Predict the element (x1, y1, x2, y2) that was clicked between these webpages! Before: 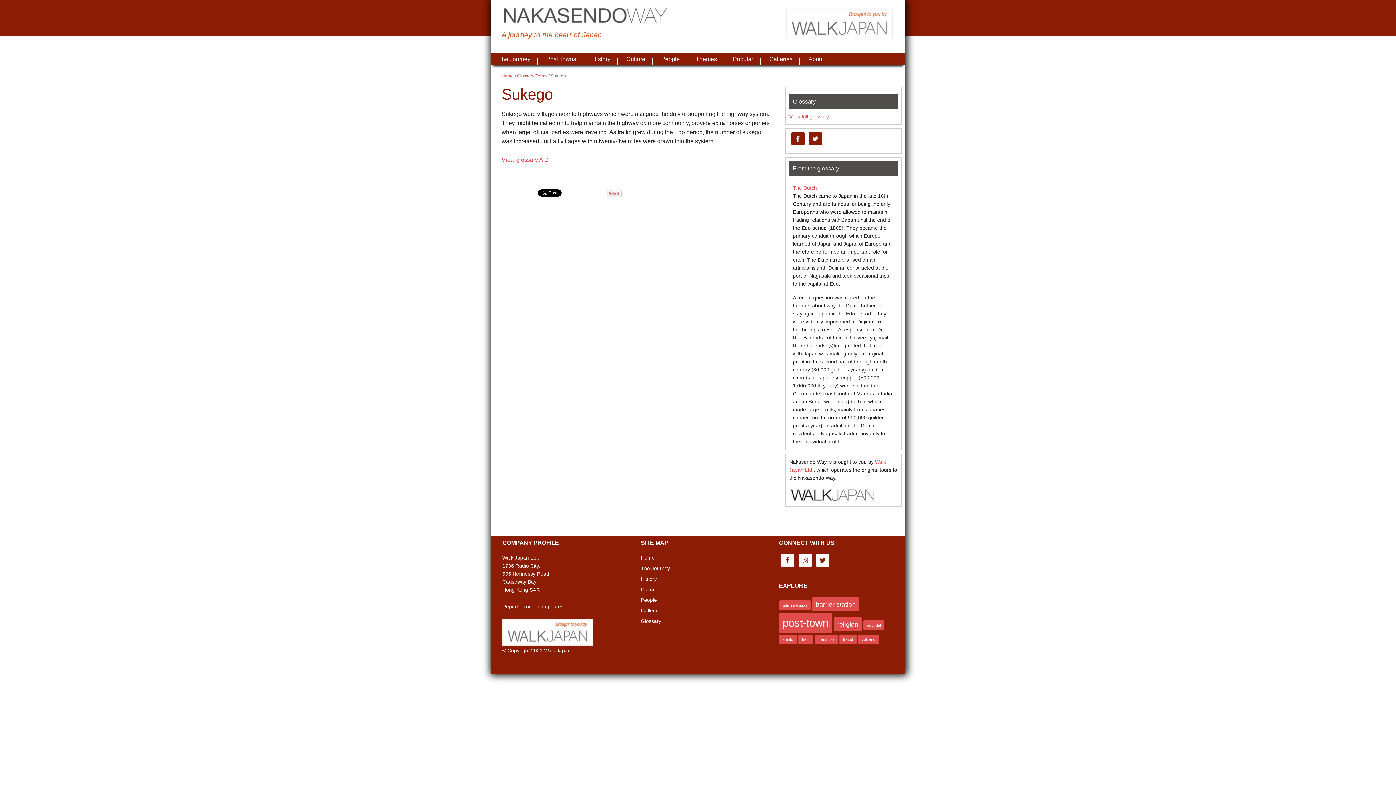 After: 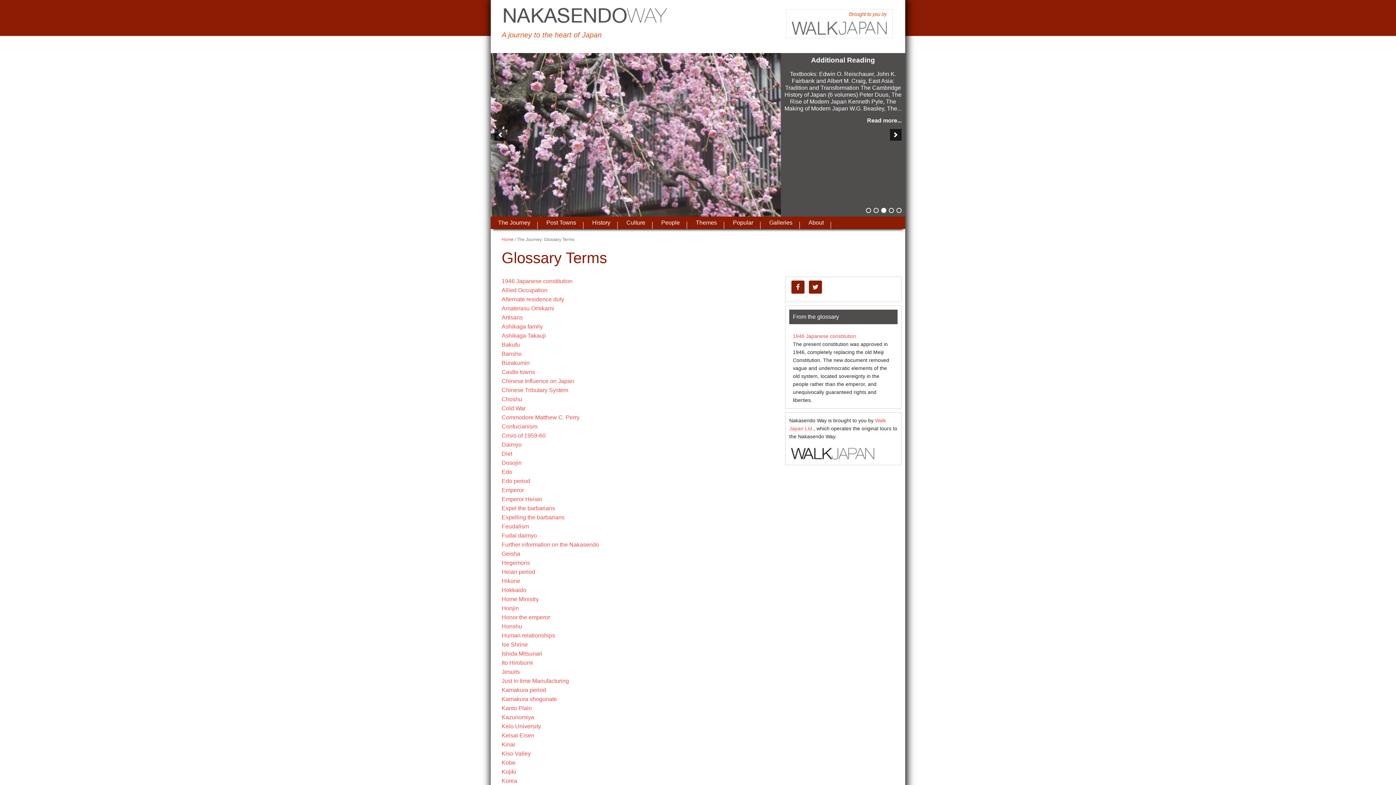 Action: bbox: (501, 156, 548, 162) label: View glossary A-Z